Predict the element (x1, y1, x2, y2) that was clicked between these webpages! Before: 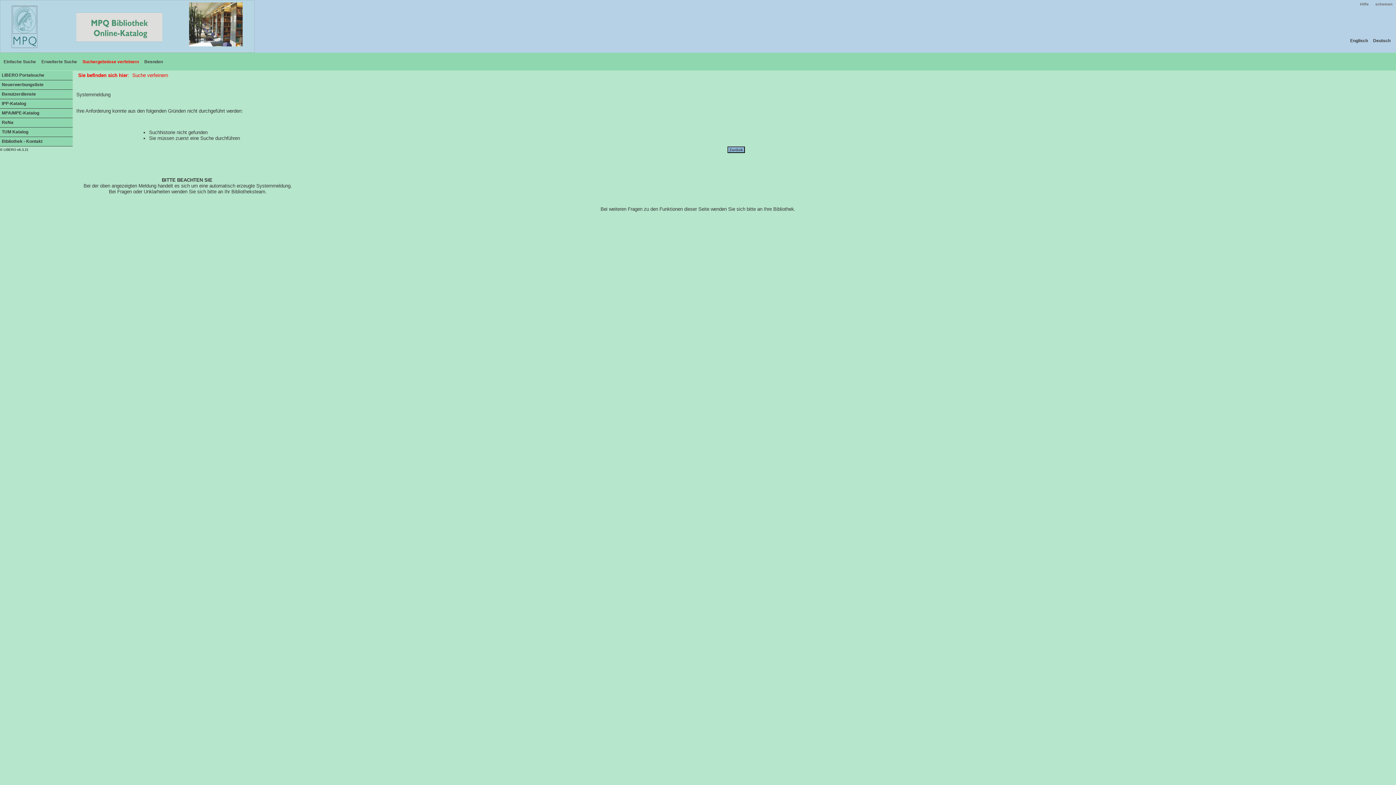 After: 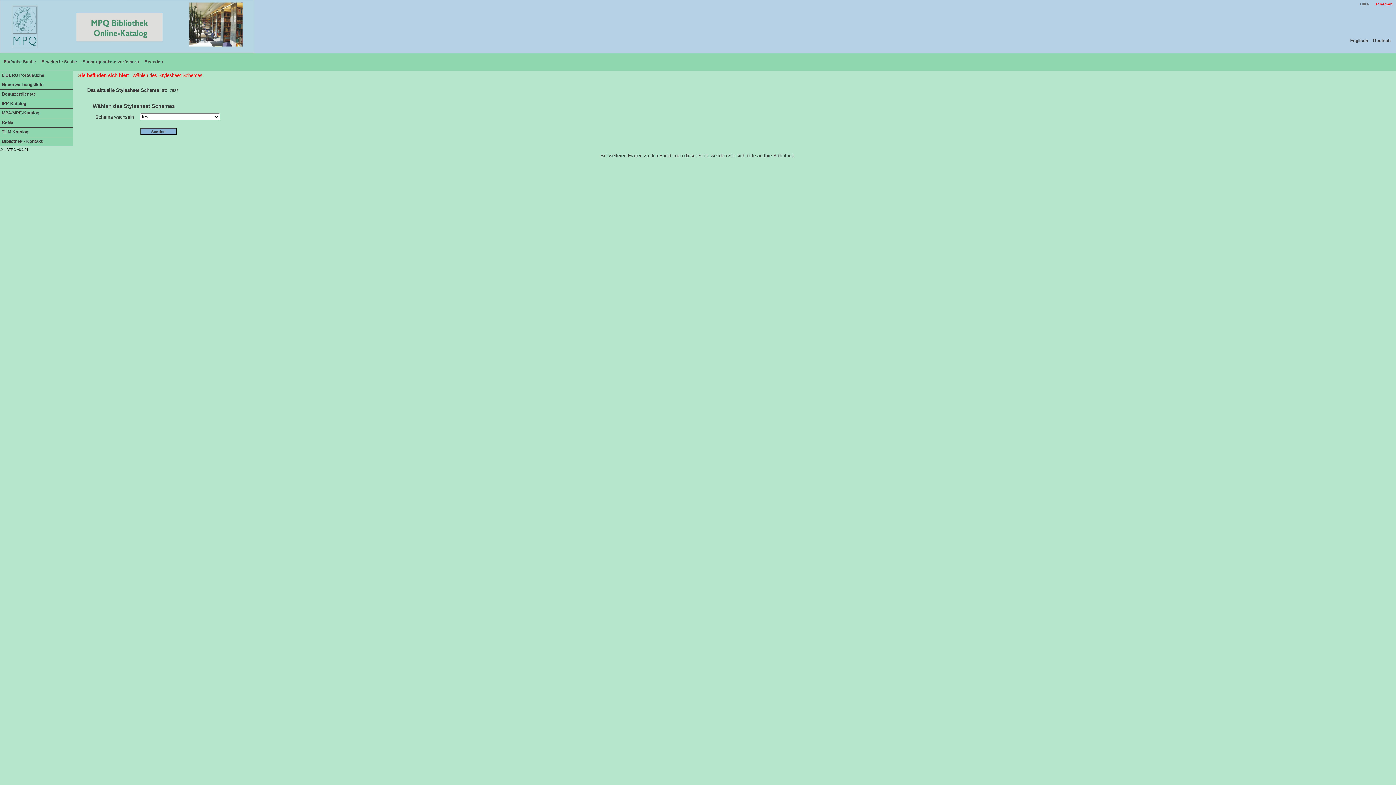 Action: label: schemen bbox: (1374, 1, 1393, 6)